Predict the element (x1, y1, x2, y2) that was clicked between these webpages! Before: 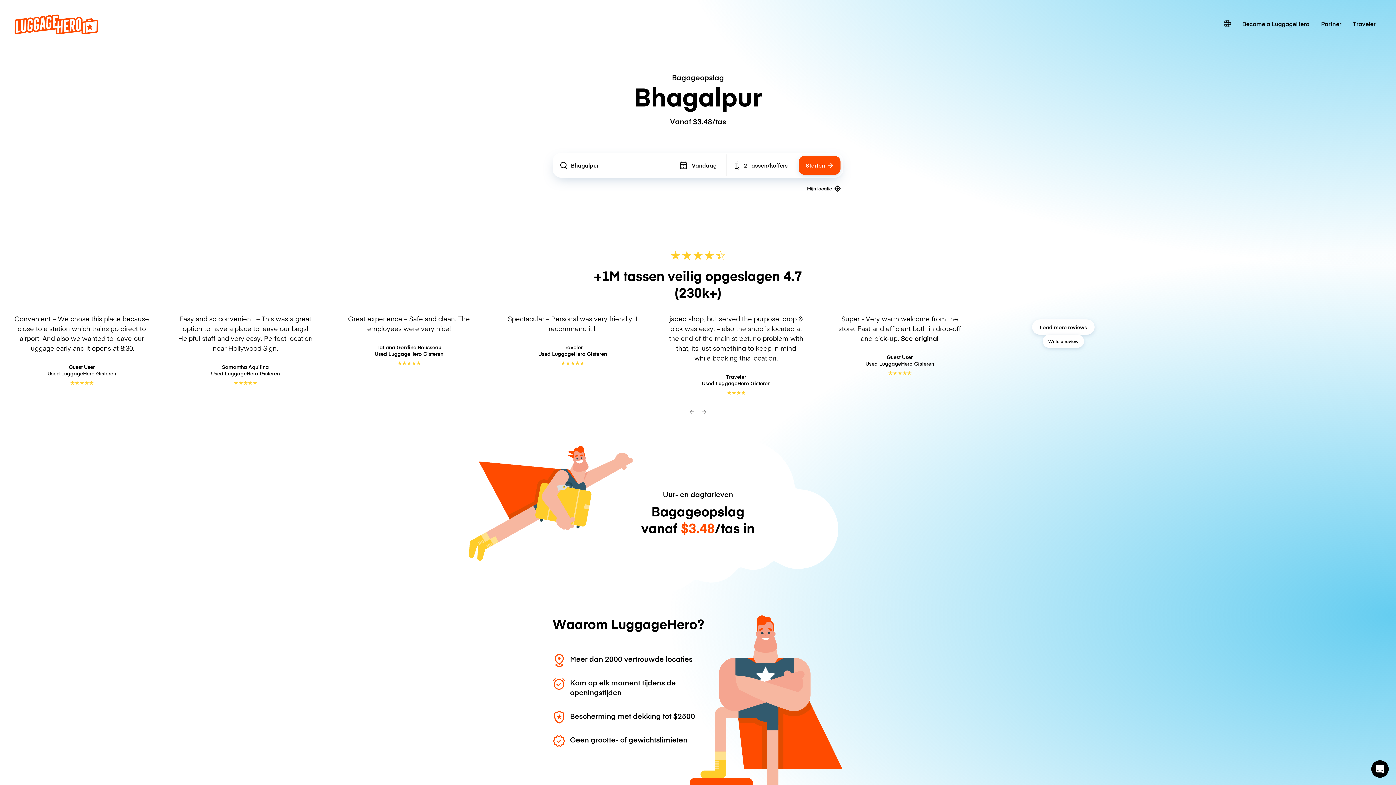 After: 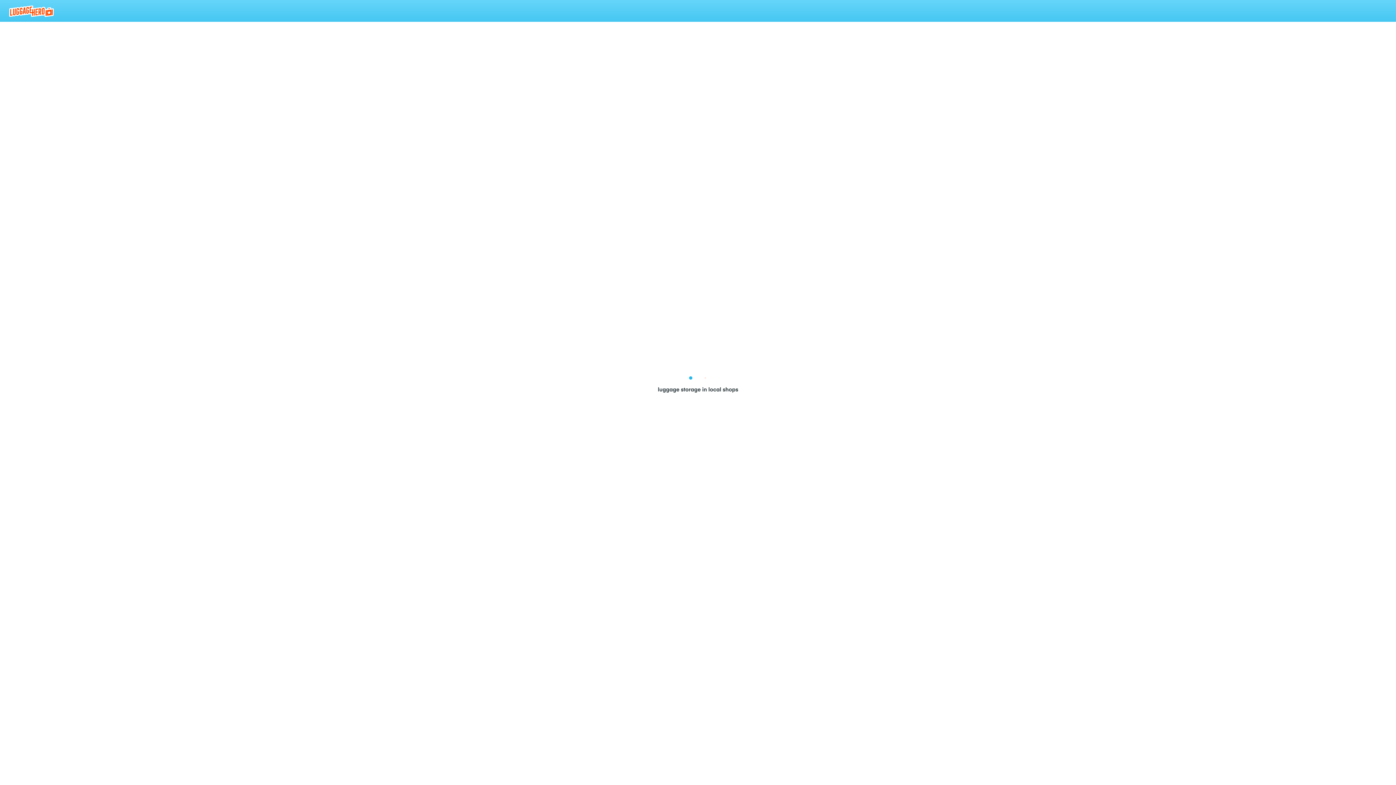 Action: label: Traveler bbox: (1347, 14, 1381, 32)